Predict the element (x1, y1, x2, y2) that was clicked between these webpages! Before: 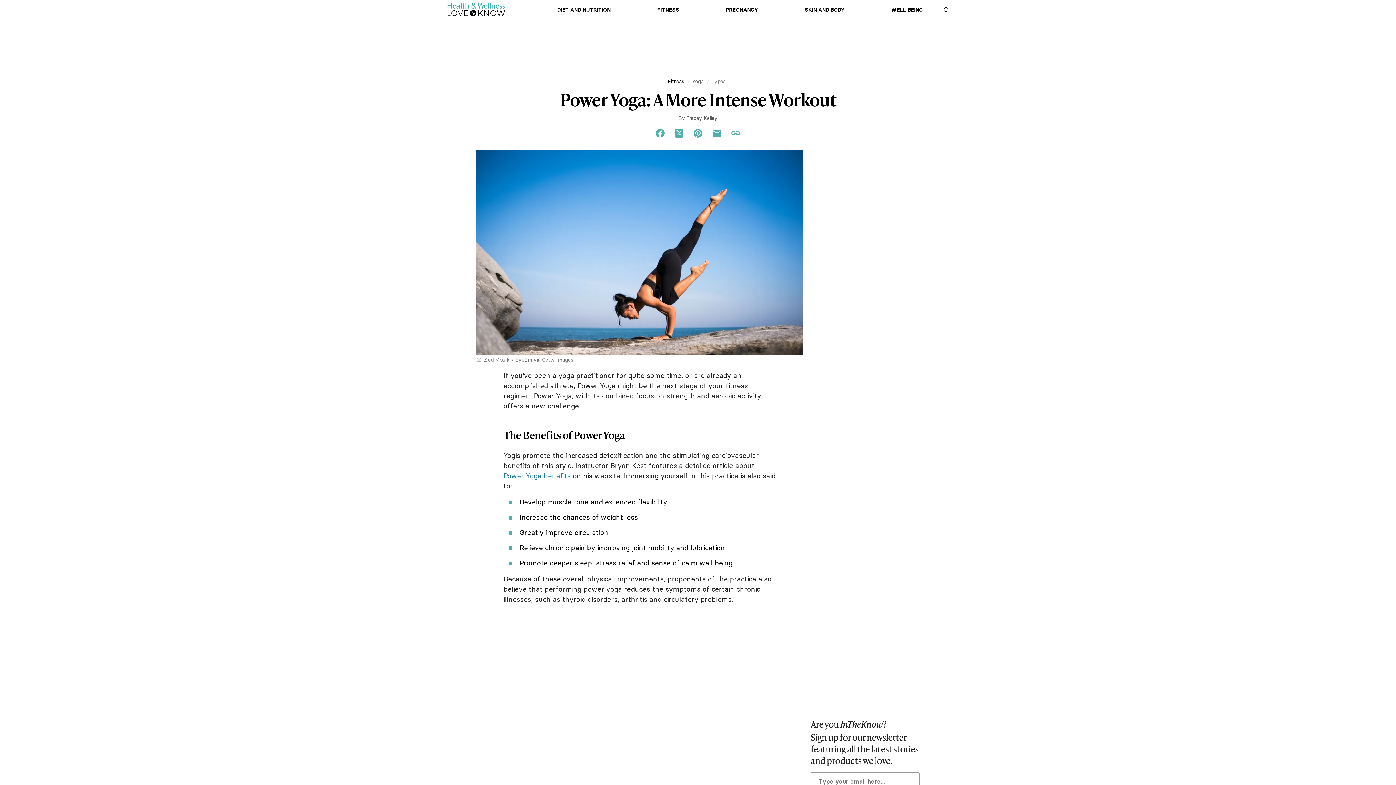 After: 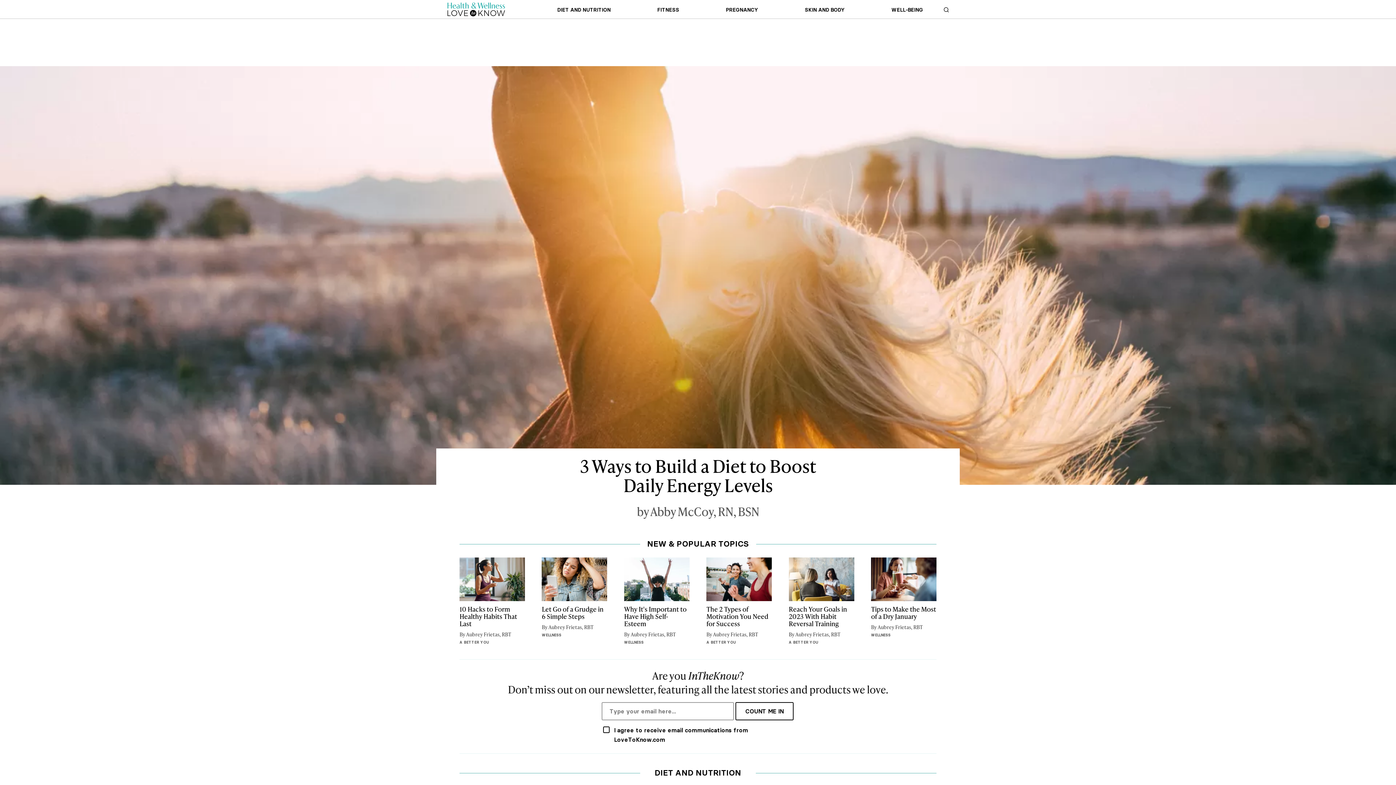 Action: bbox: (447, 0, 505, 18) label: Lovetoknowhealth Homepage